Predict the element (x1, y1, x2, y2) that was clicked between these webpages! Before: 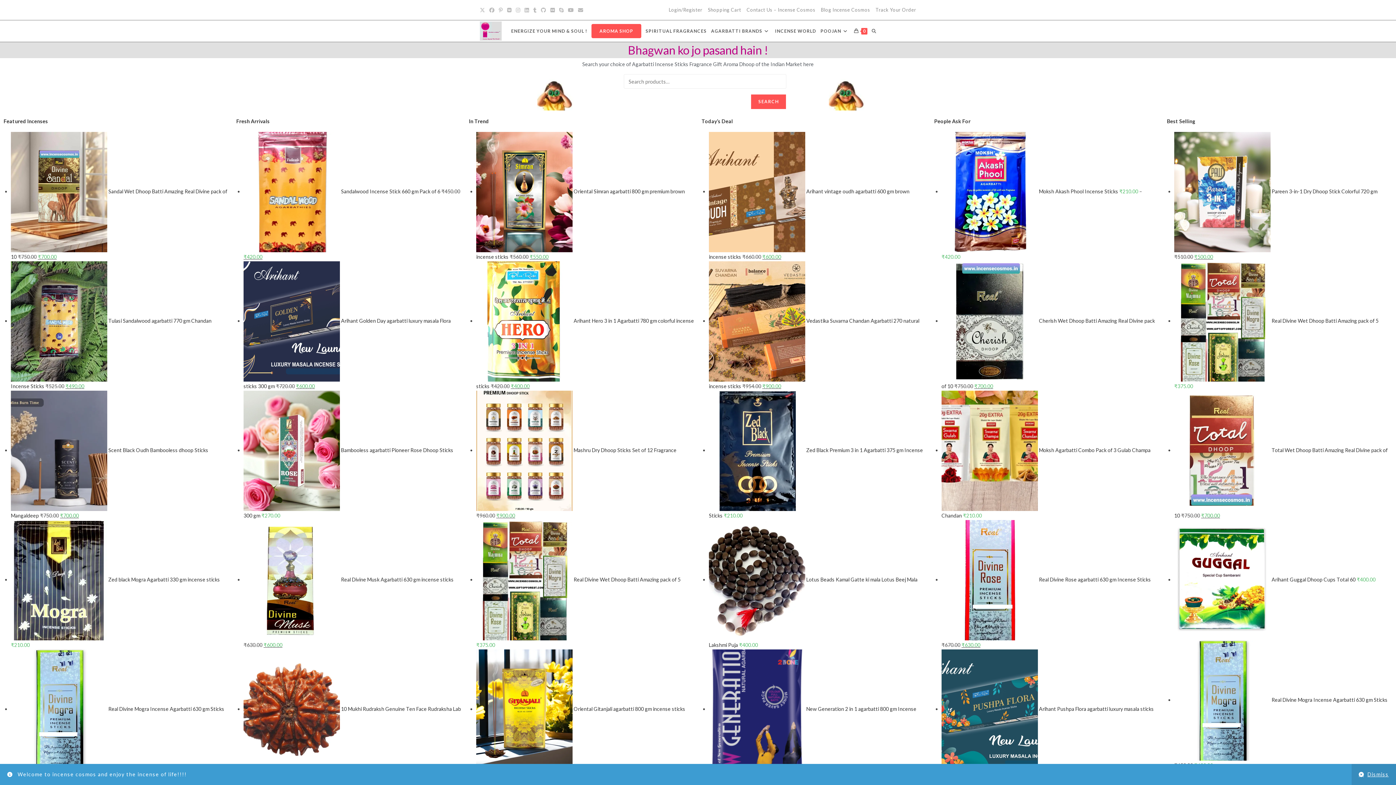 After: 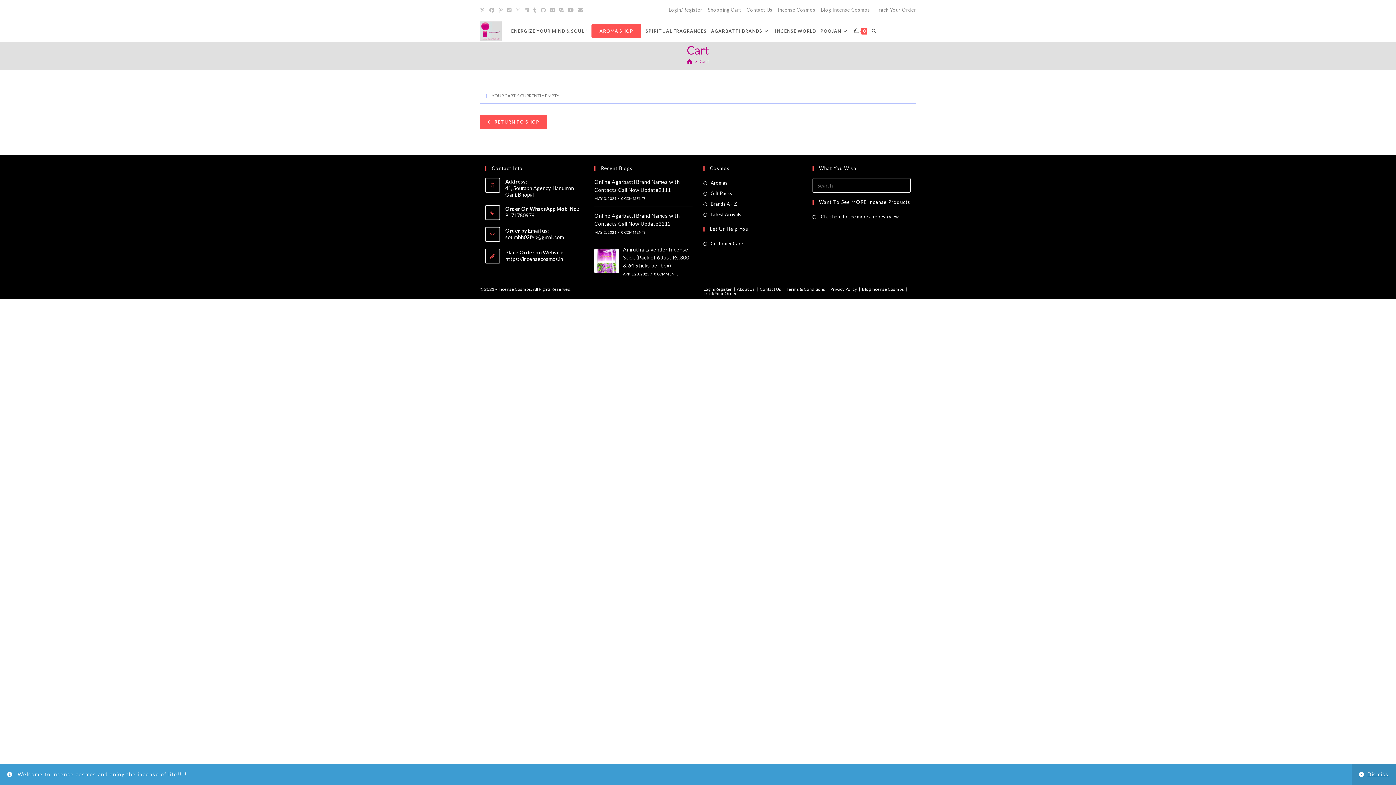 Action: label: 0 bbox: (852, 20, 869, 41)